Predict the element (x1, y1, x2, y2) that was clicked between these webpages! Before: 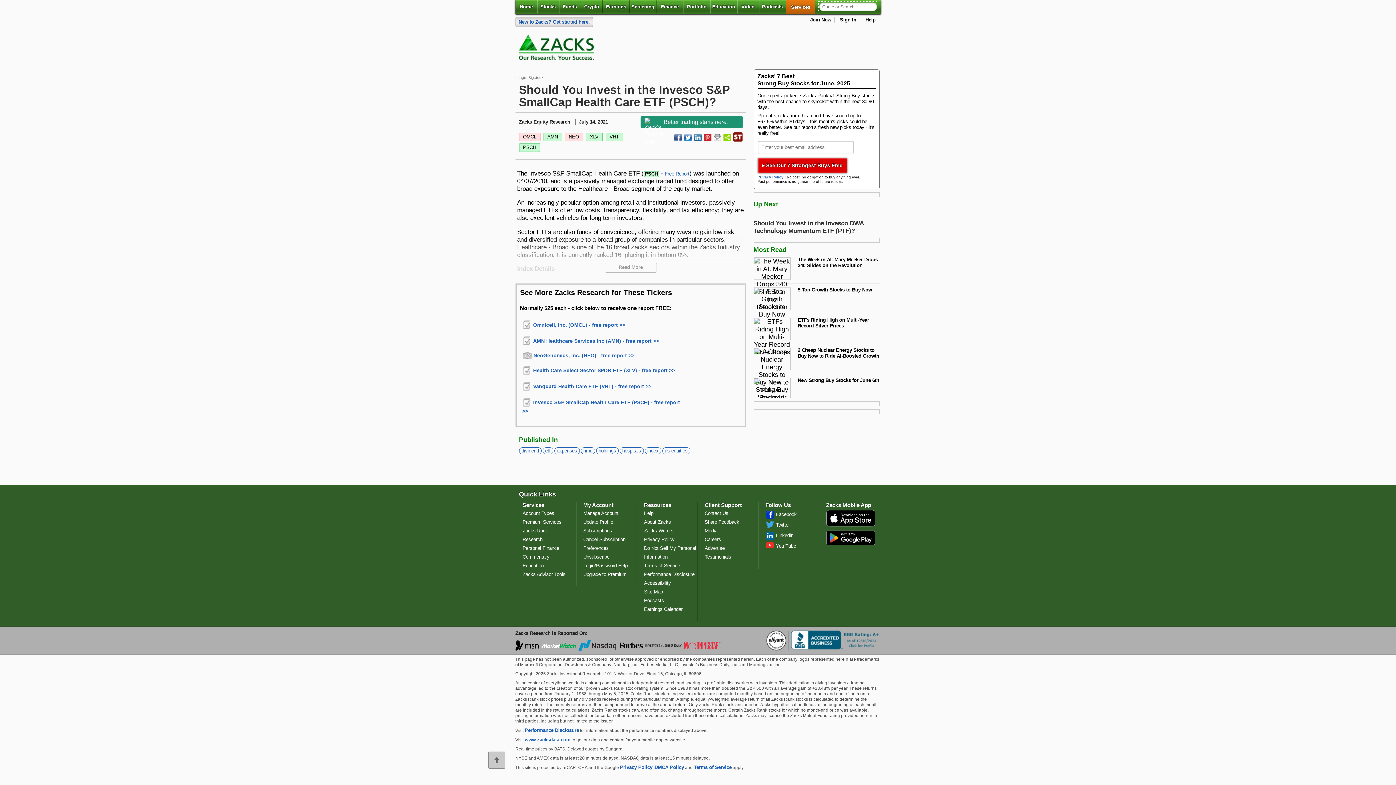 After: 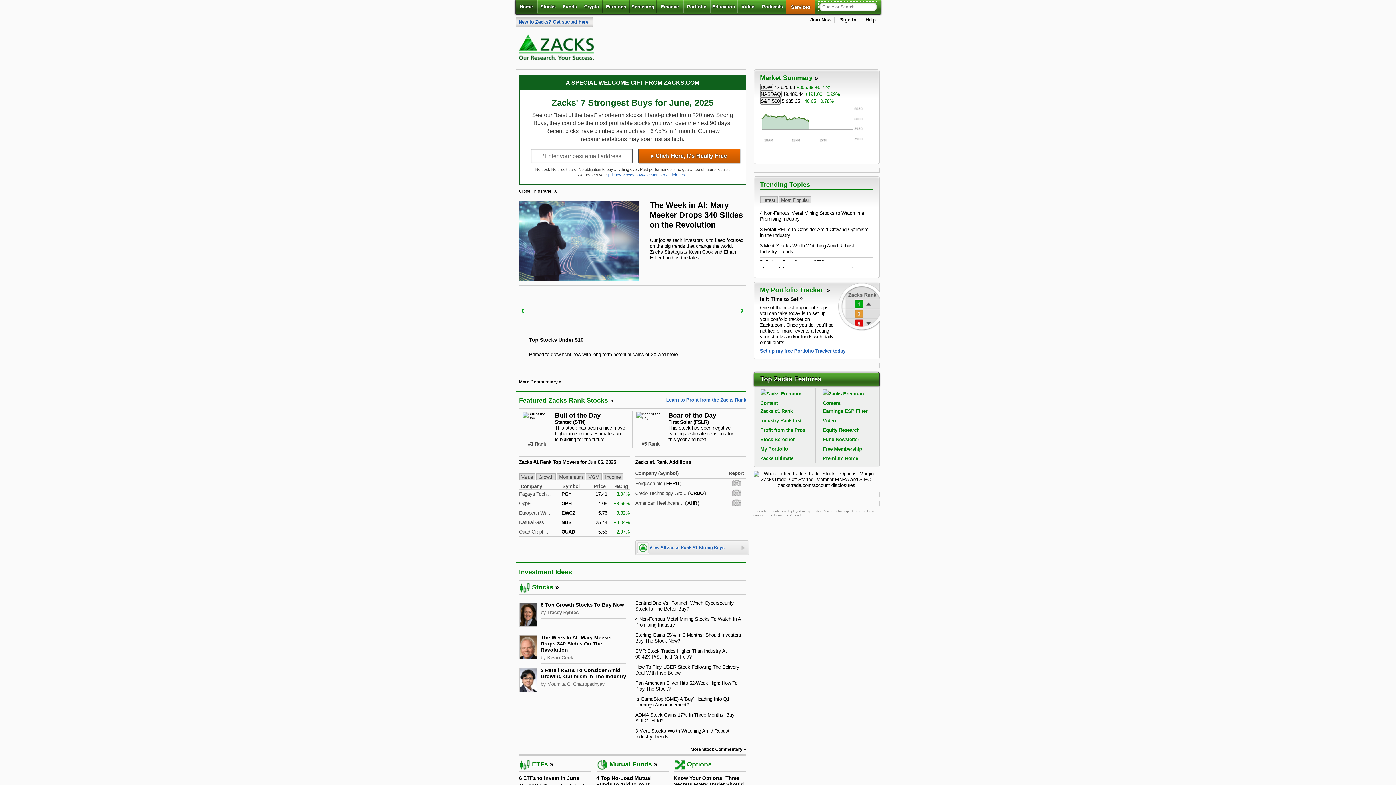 Action: bbox: (515, 32, 599, 65)